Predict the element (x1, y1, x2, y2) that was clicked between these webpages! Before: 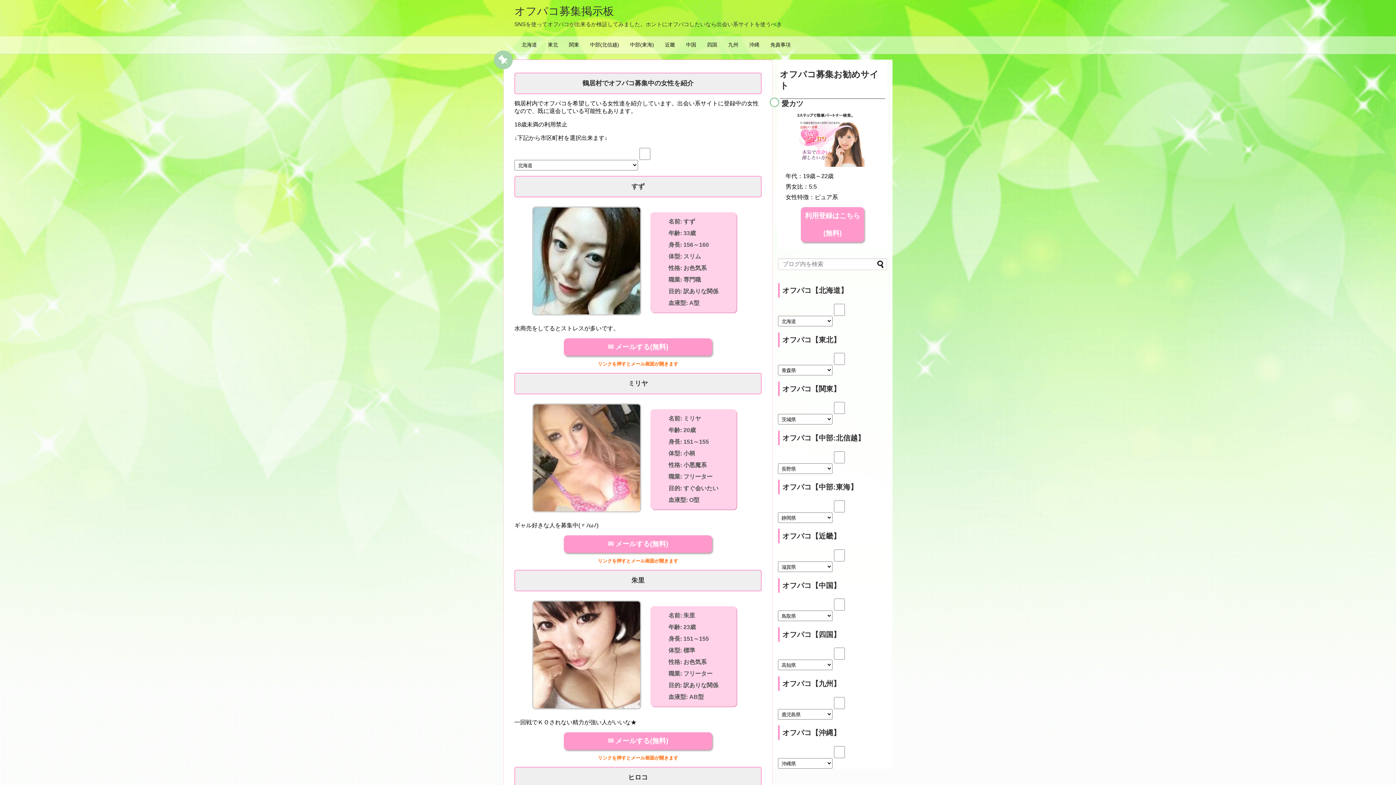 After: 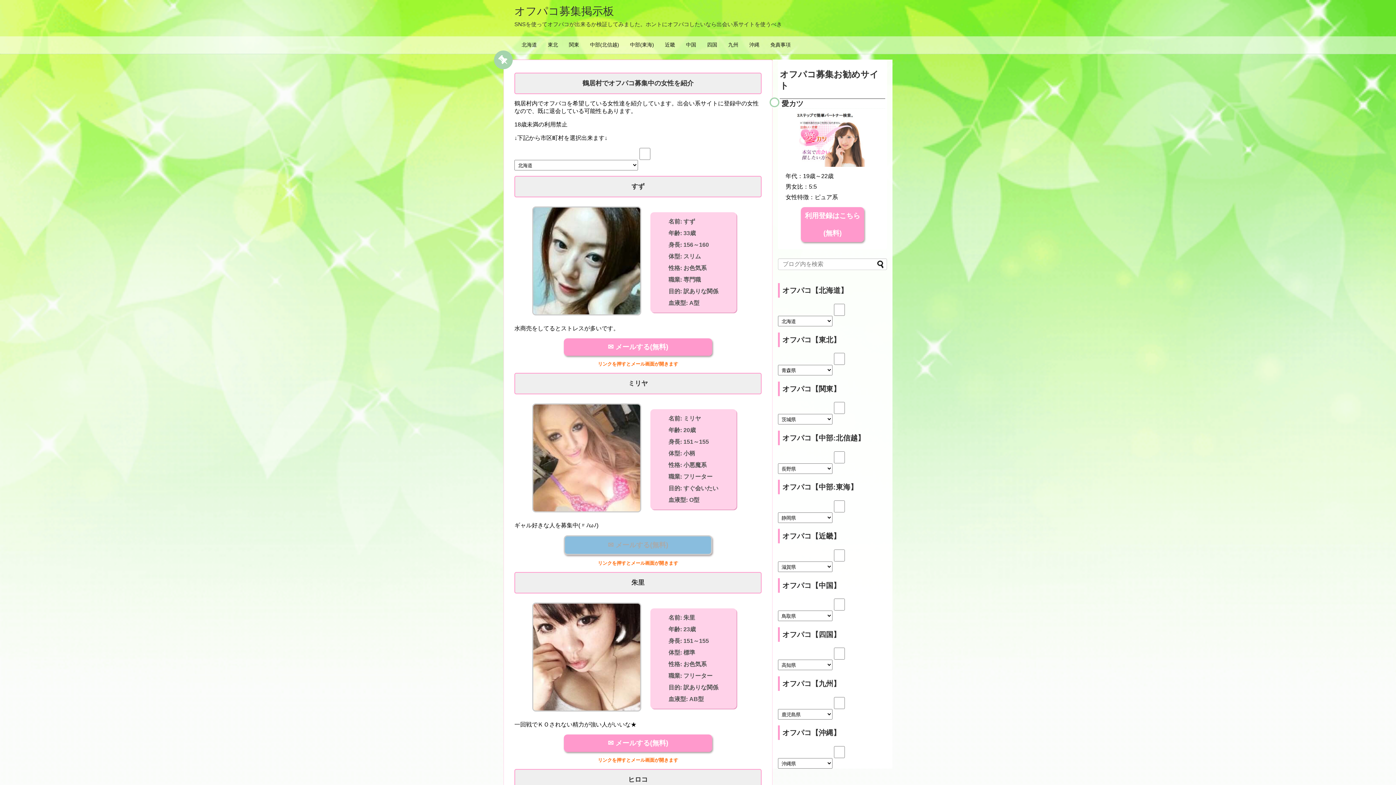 Action: bbox: (564, 535, 712, 552) label: ✉ メールする(無料)